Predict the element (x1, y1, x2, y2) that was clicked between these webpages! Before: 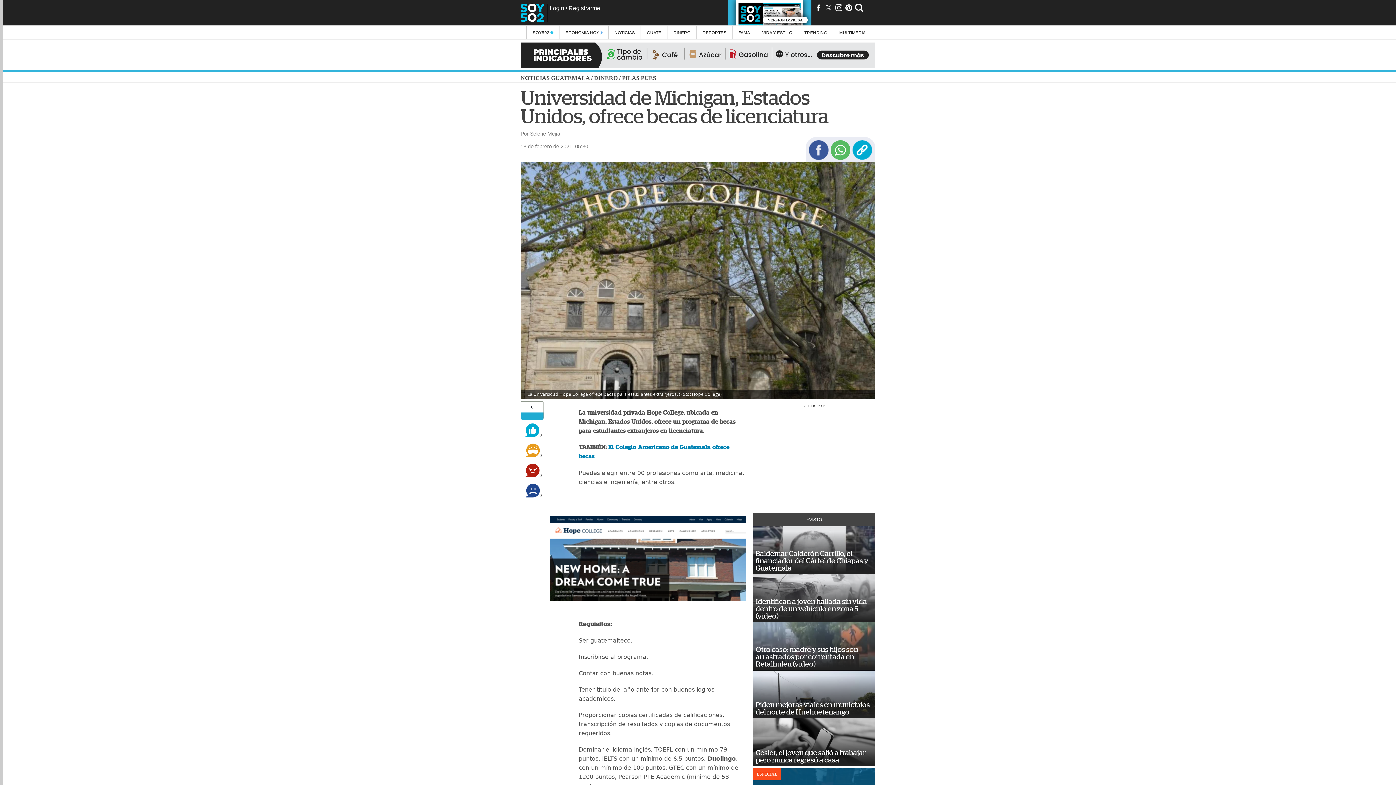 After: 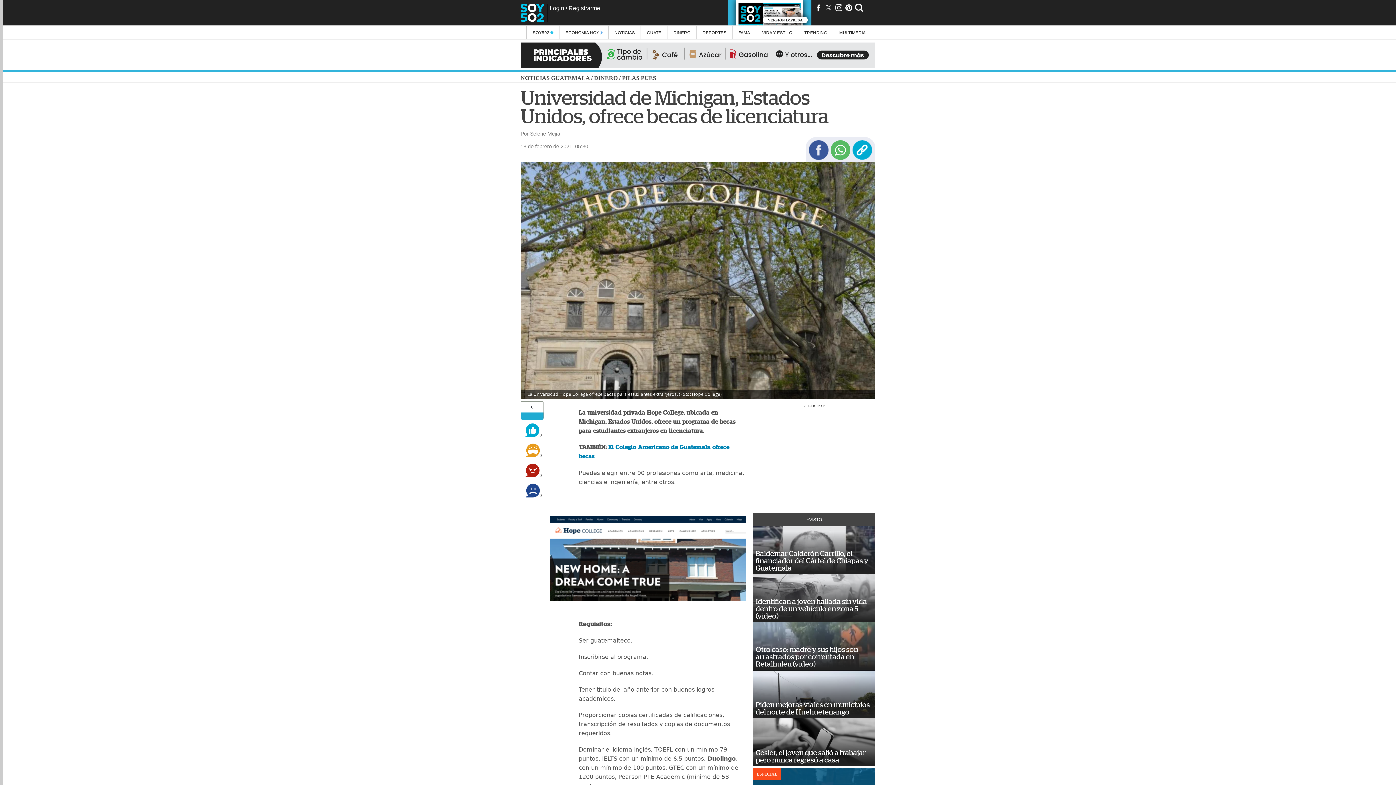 Action: bbox: (845, 3, 853, 11)